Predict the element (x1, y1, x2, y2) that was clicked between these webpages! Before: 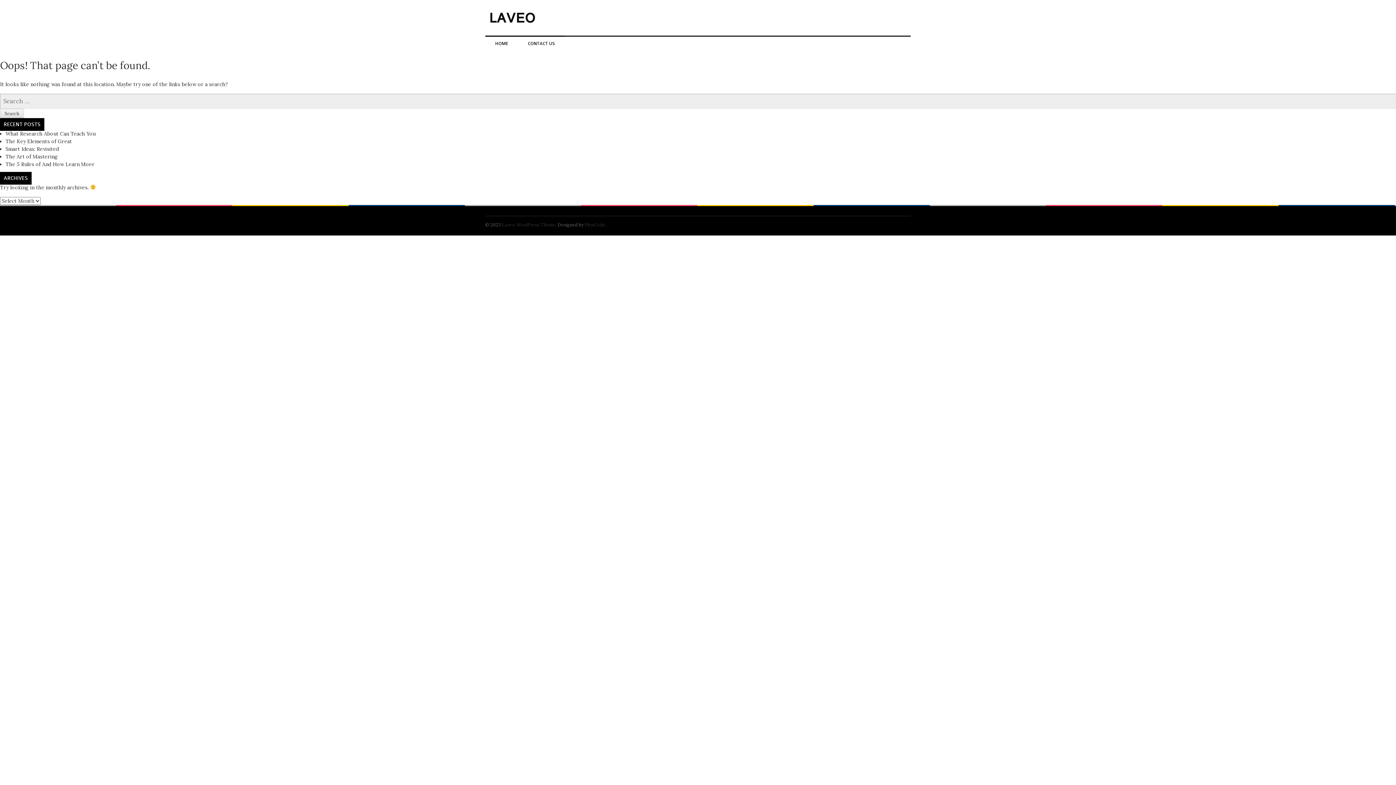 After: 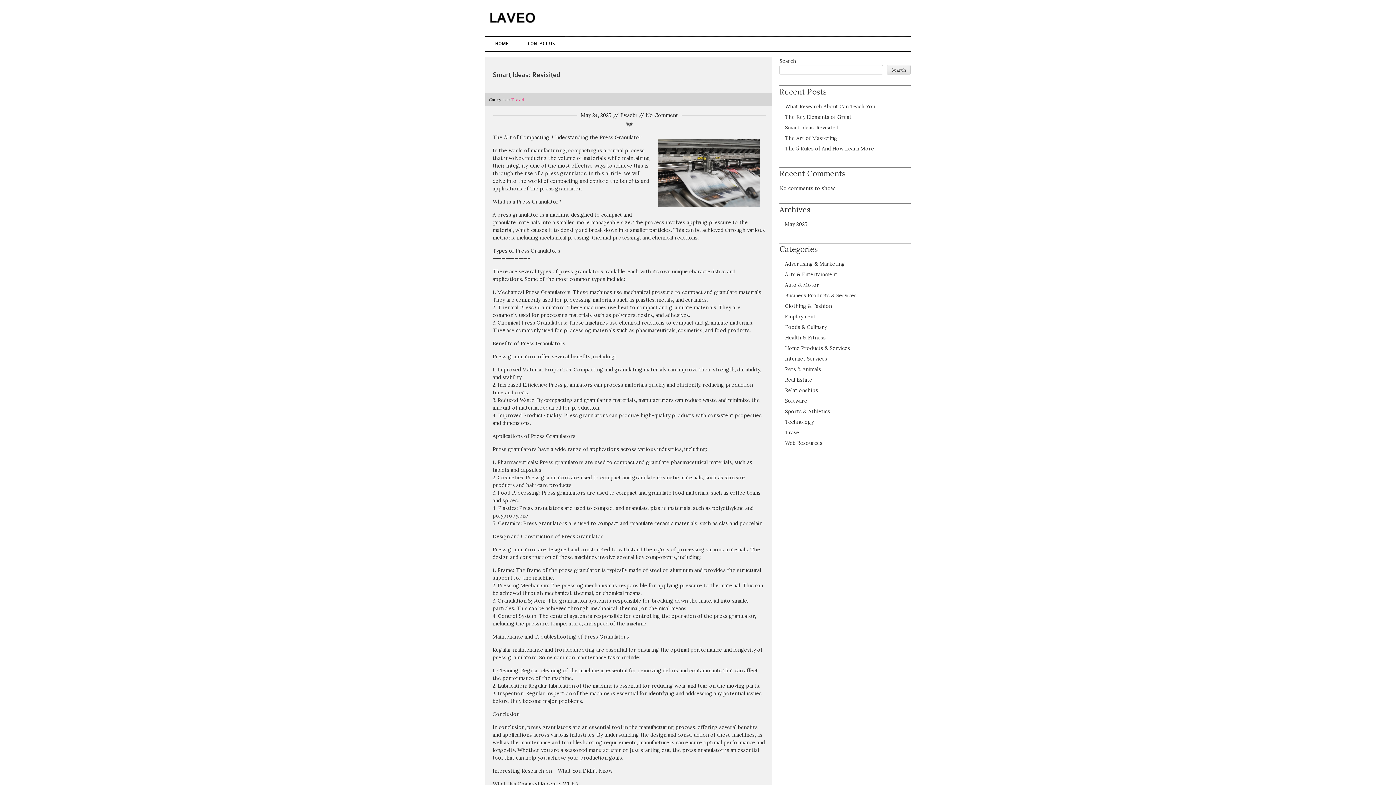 Action: label: Smart Ideas: Revisited bbox: (5, 145, 58, 152)